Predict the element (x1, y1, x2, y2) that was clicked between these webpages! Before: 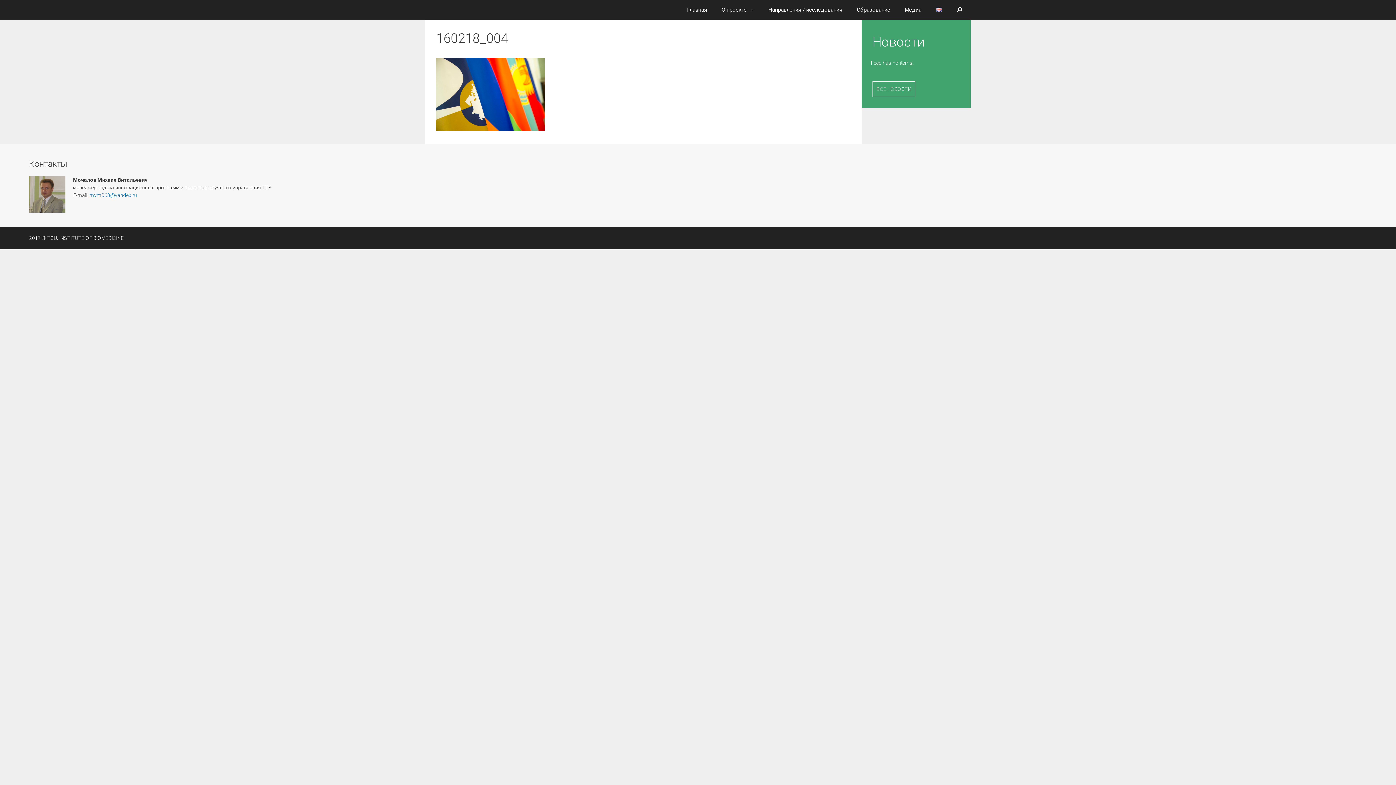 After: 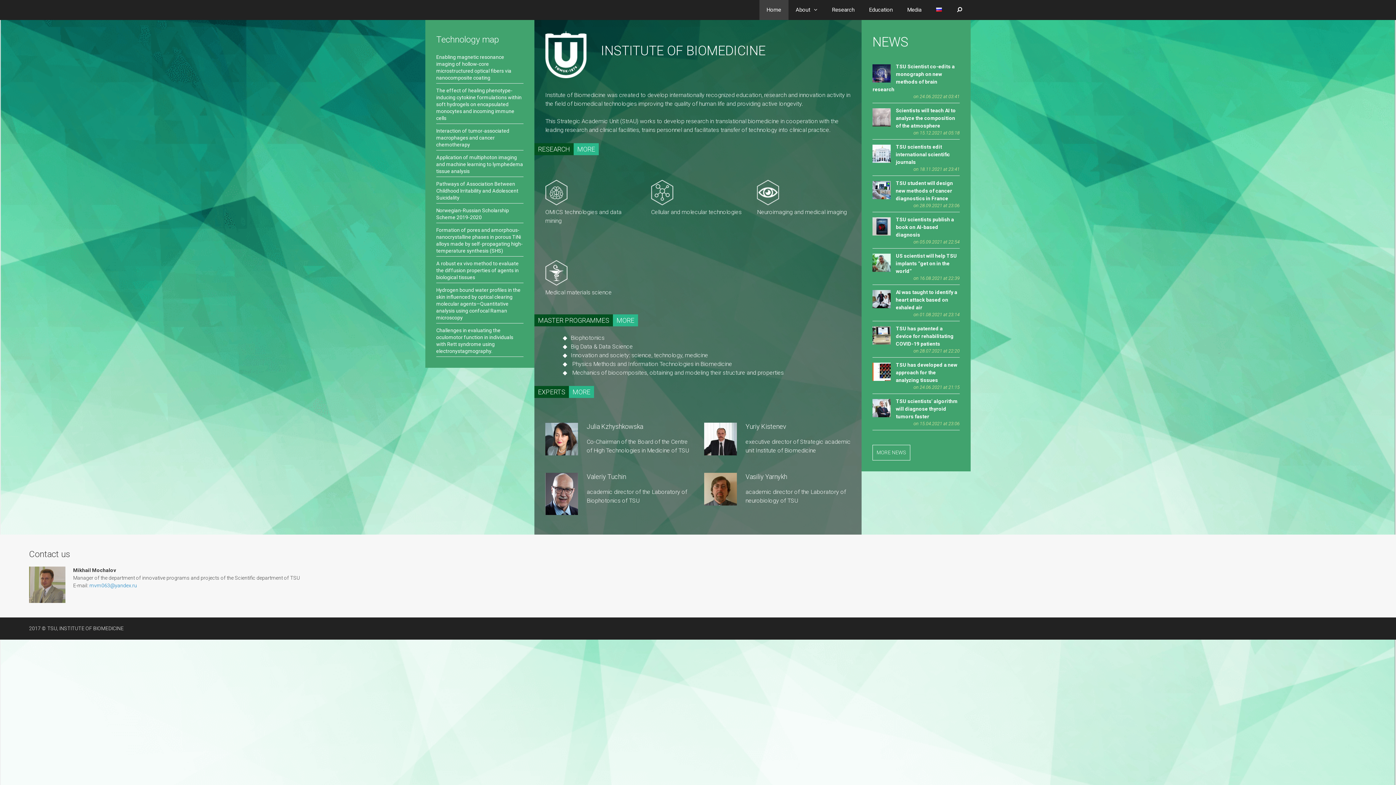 Action: bbox: (928, 0, 949, 20)